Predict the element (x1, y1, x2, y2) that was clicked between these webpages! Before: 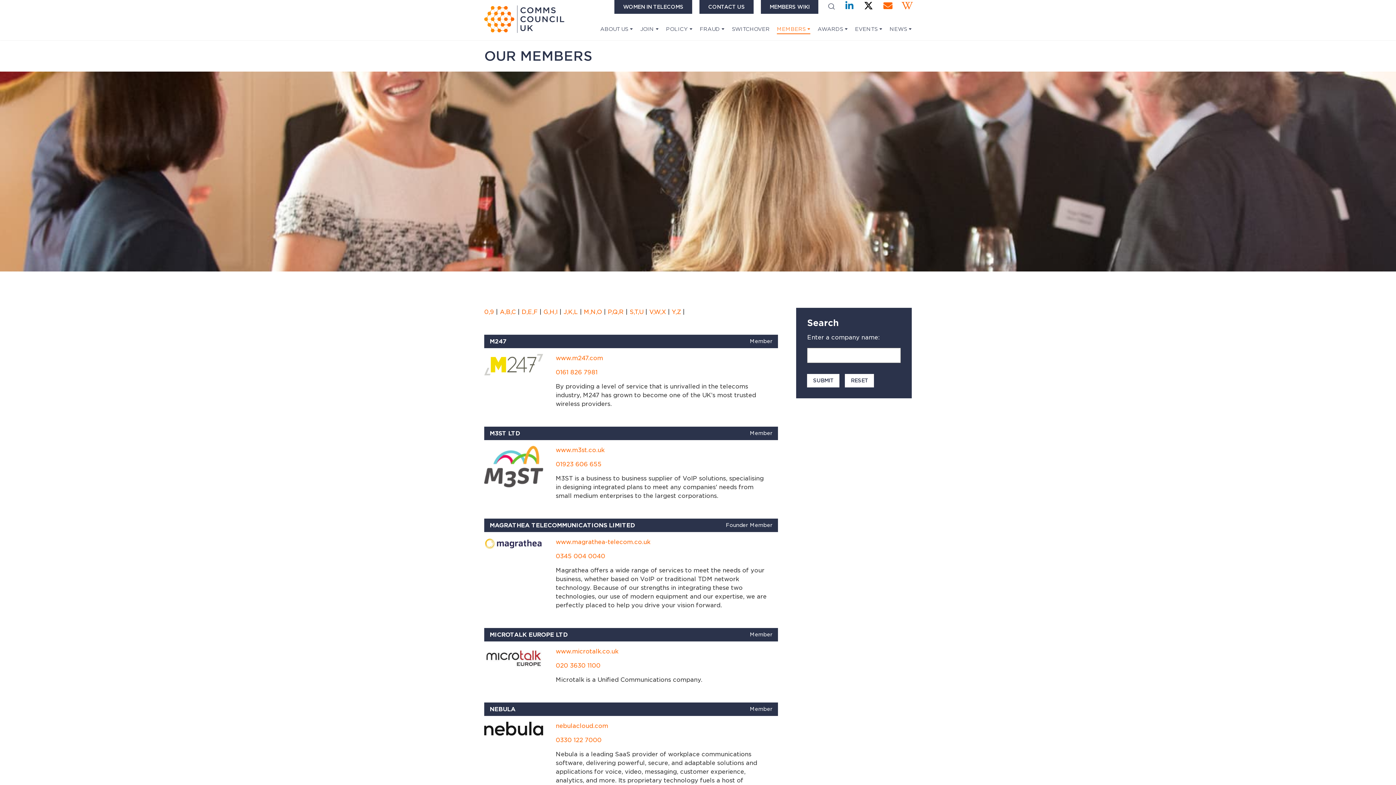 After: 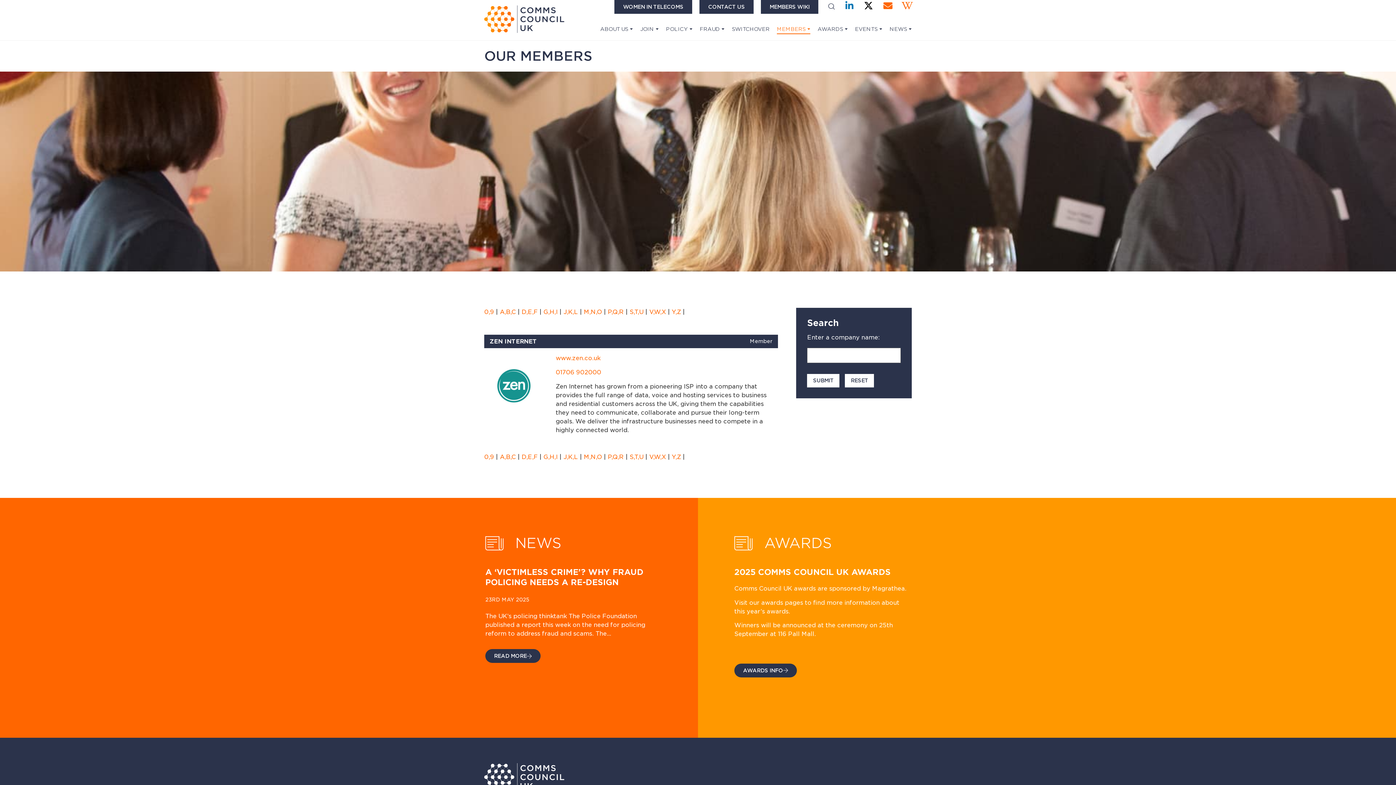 Action: label: Y,Z bbox: (672, 308, 681, 315)